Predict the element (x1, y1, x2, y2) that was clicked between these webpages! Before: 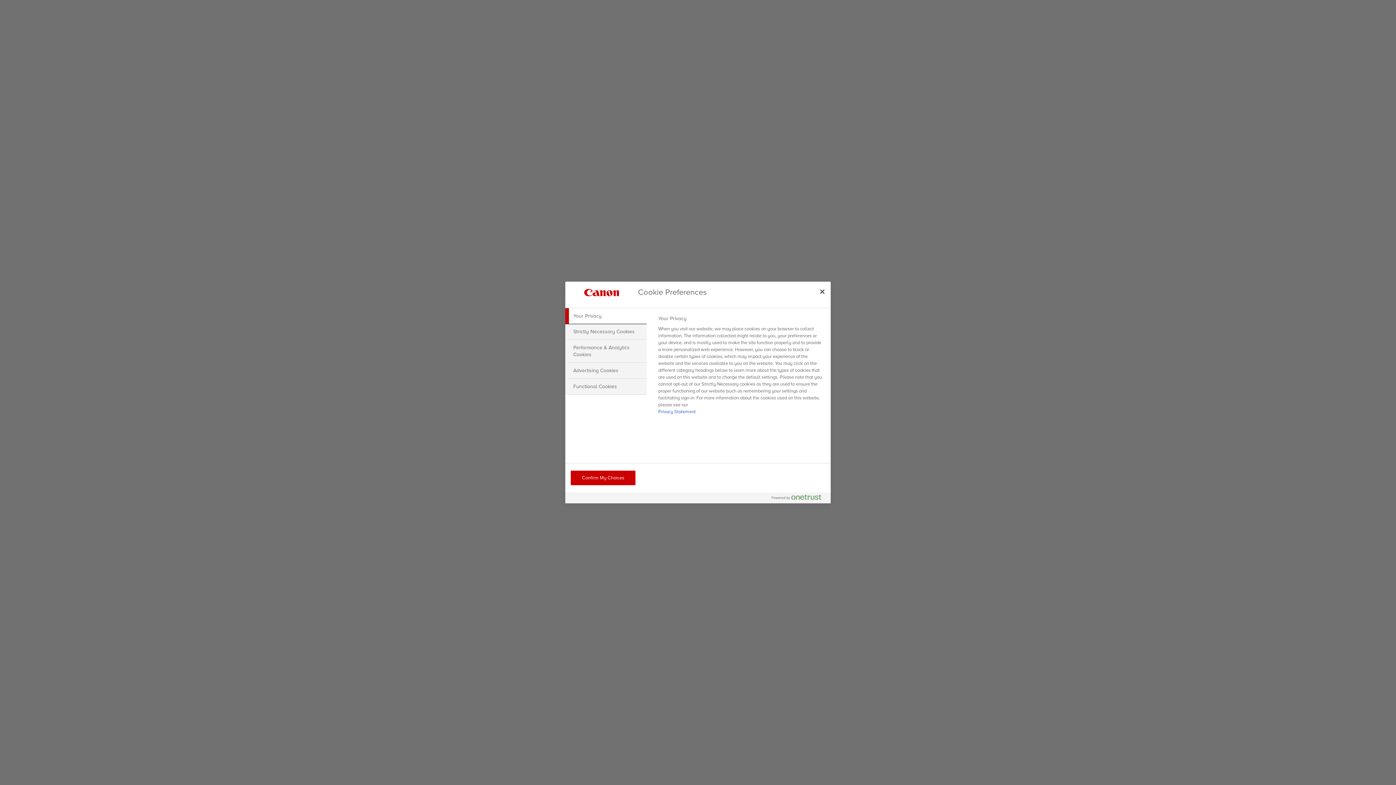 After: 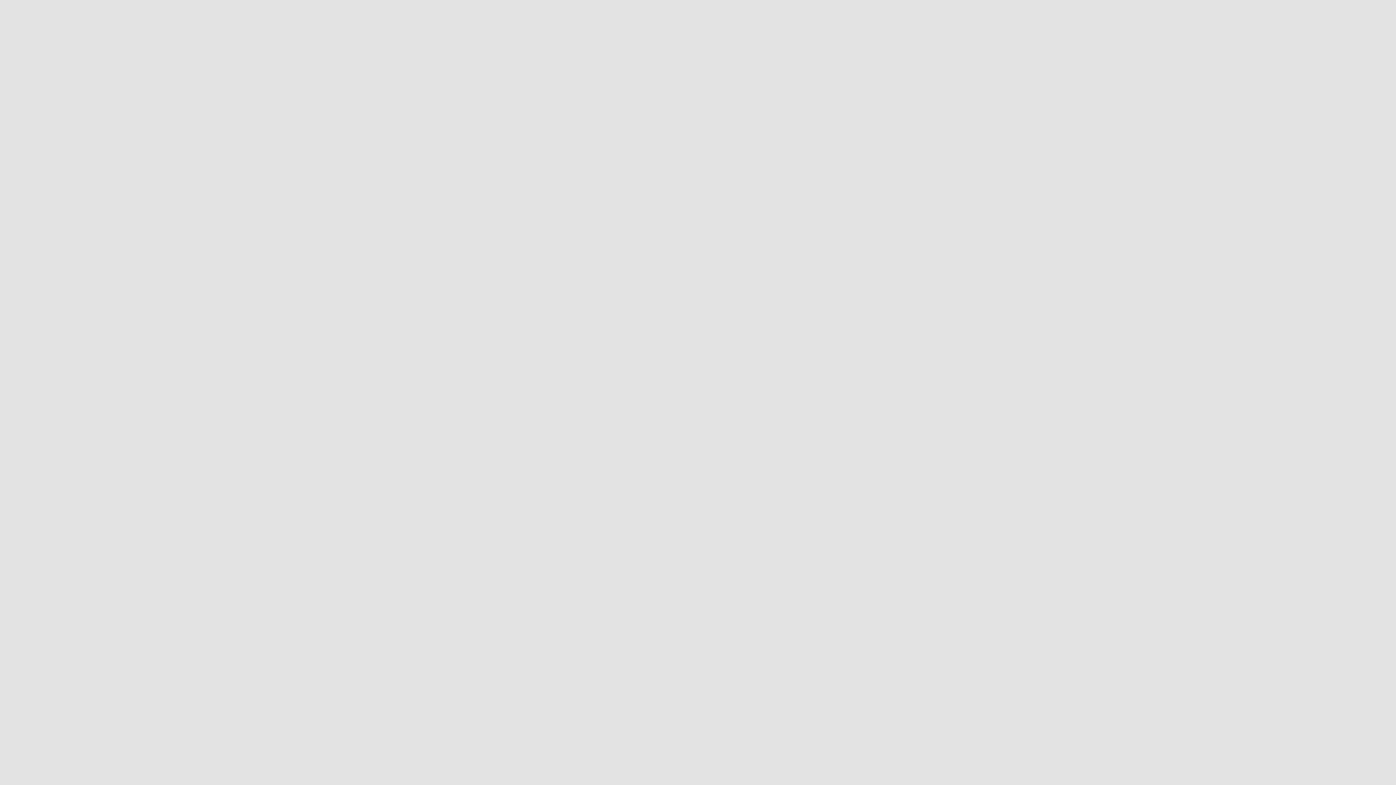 Action: label: Close bbox: (814, 283, 830, 299)